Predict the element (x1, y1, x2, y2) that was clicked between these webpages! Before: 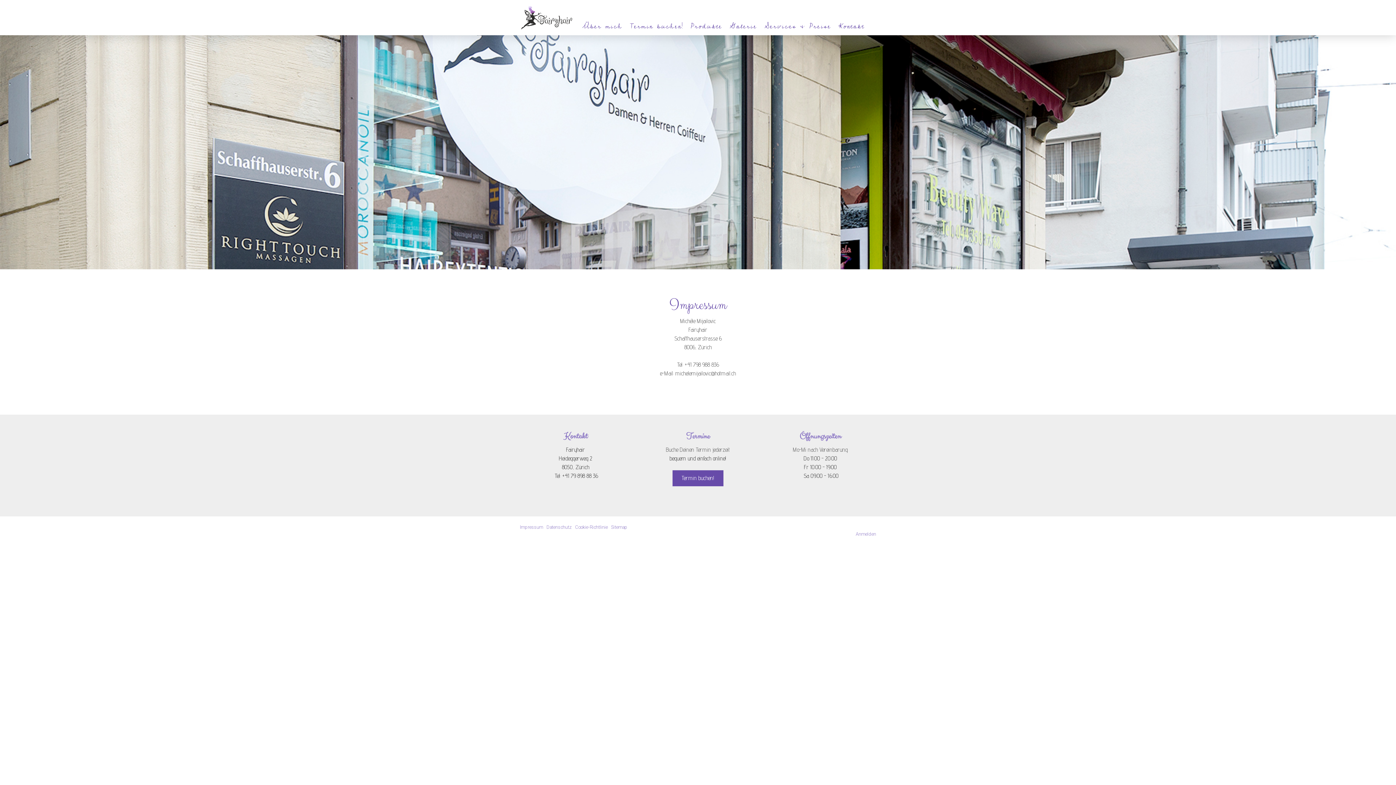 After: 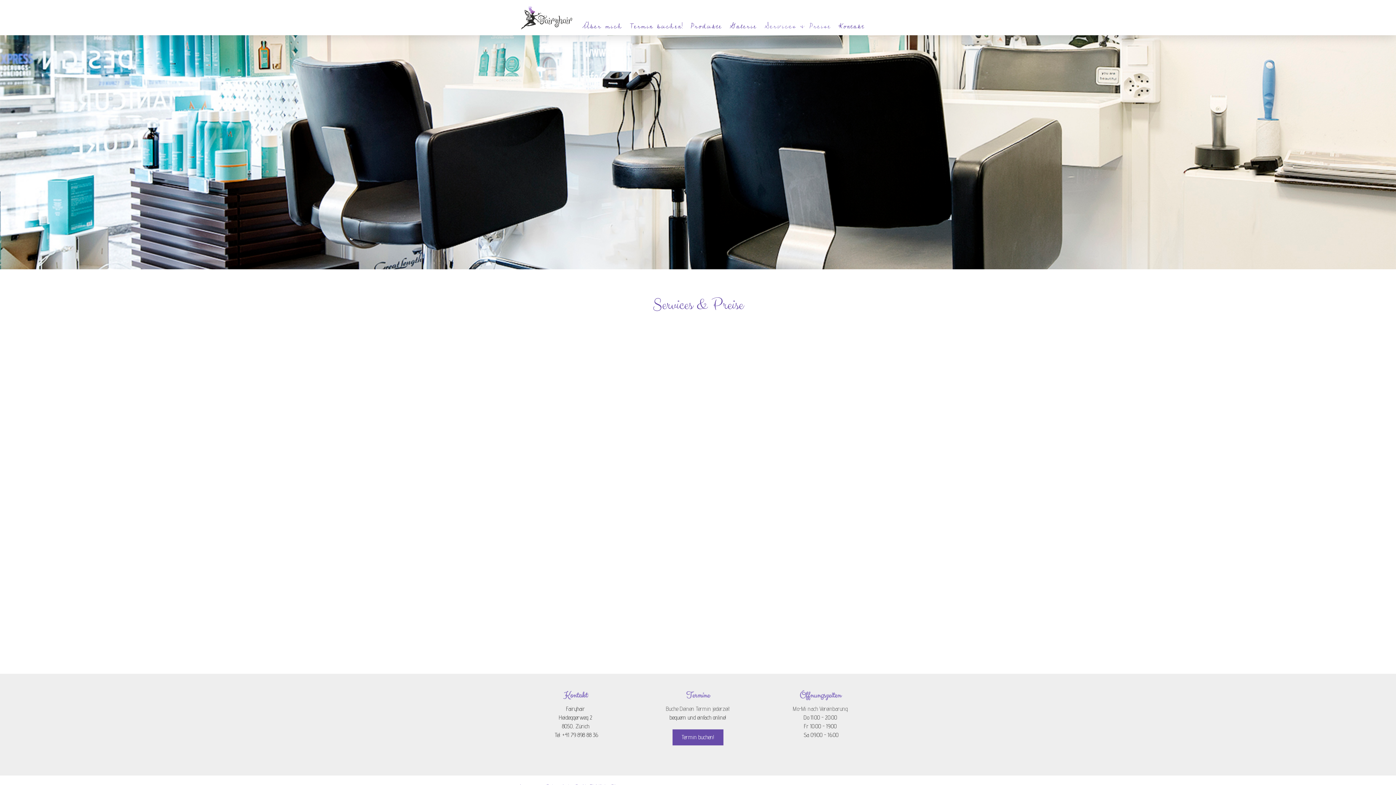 Action: bbox: (761, 18, 835, 35) label: Services & Preise